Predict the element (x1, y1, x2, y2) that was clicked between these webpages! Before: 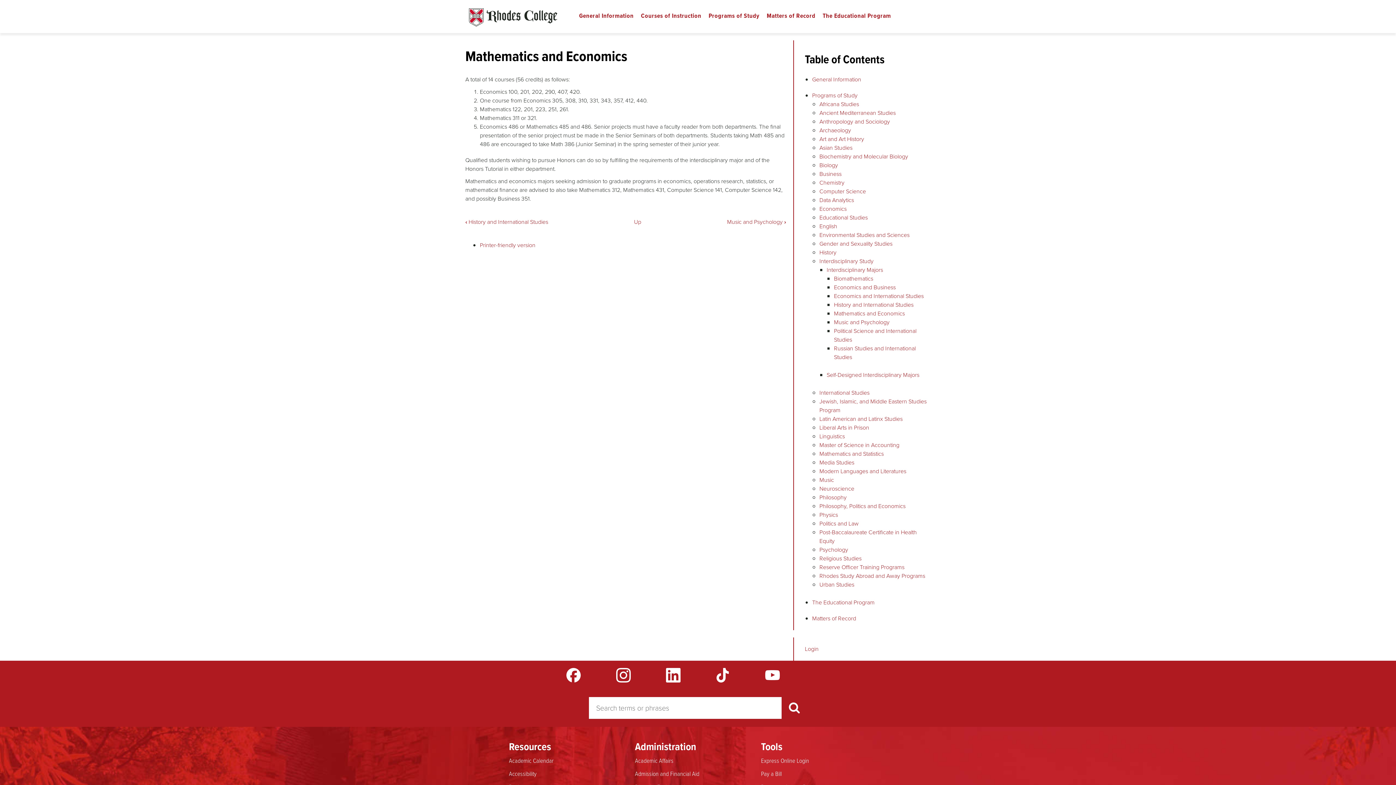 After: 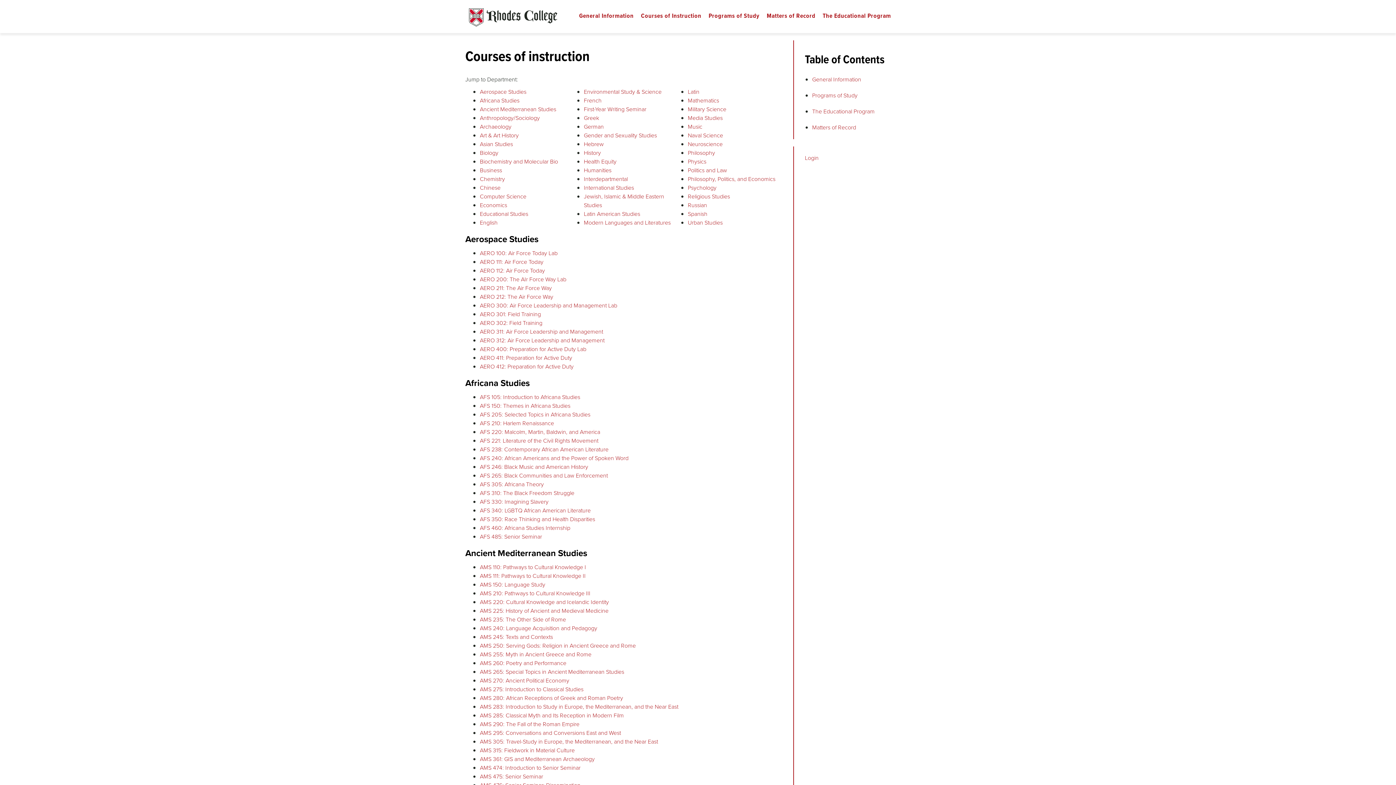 Action: label: Courses of Instruction bbox: (633, 9, 701, 22)